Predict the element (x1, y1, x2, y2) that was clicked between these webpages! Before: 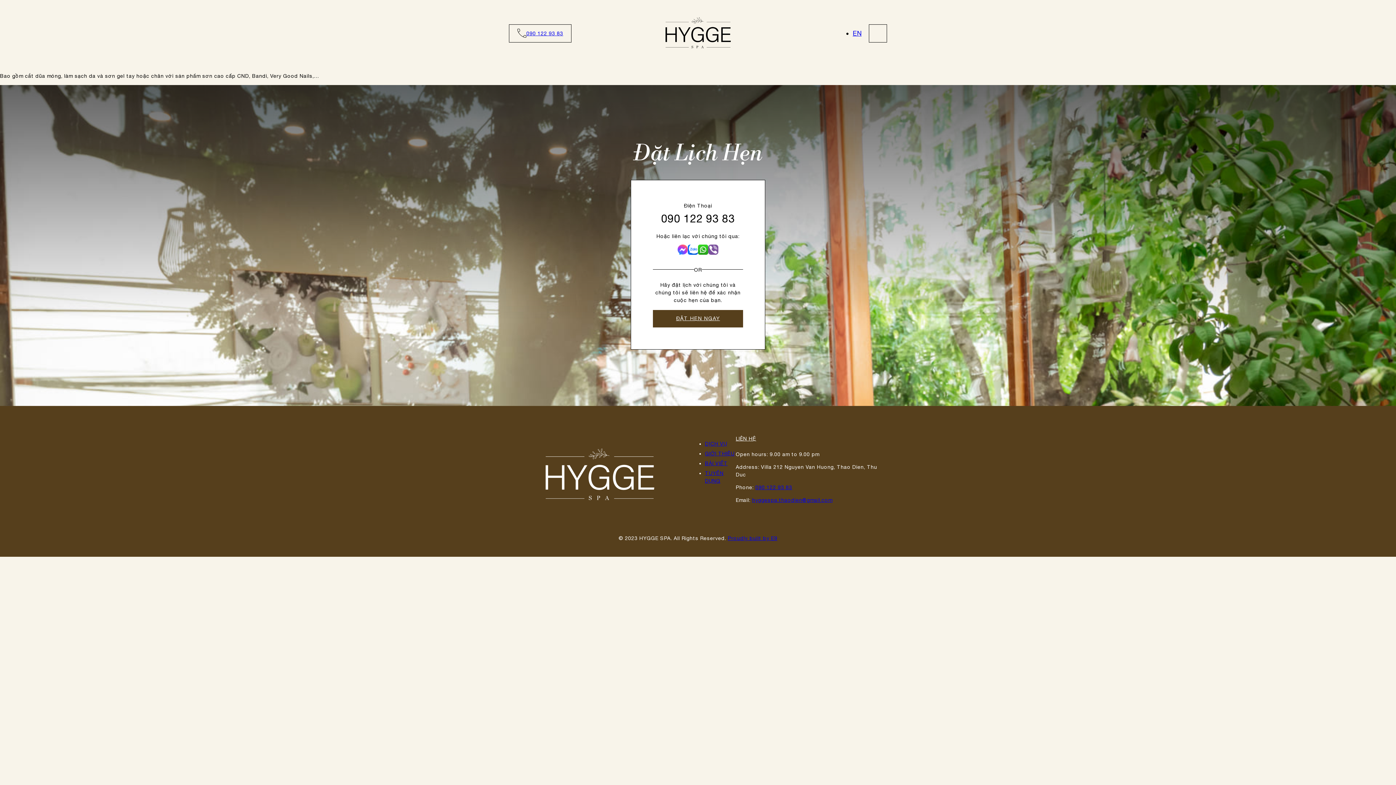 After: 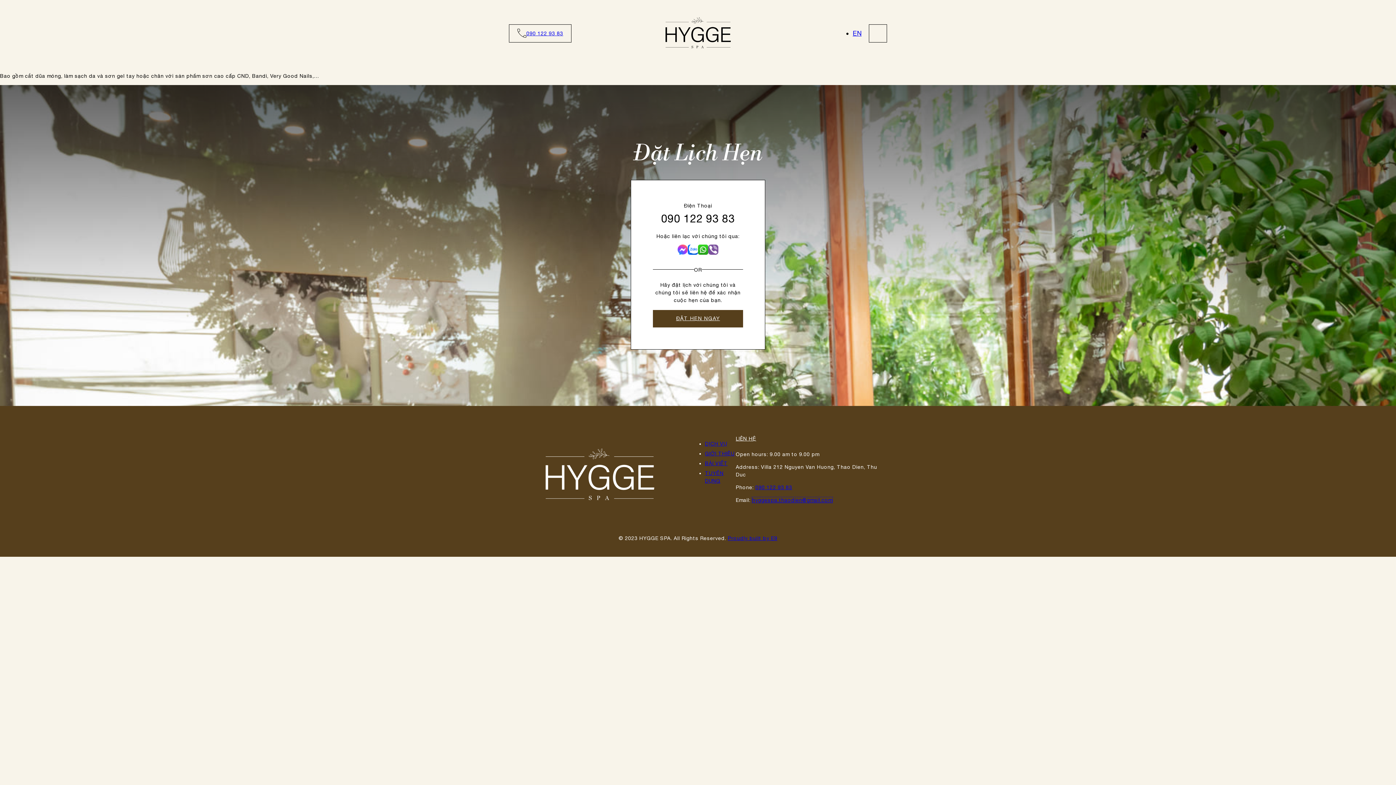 Action: bbox: (752, 497, 832, 503) label: hyggespa.thaodien@gmail.com